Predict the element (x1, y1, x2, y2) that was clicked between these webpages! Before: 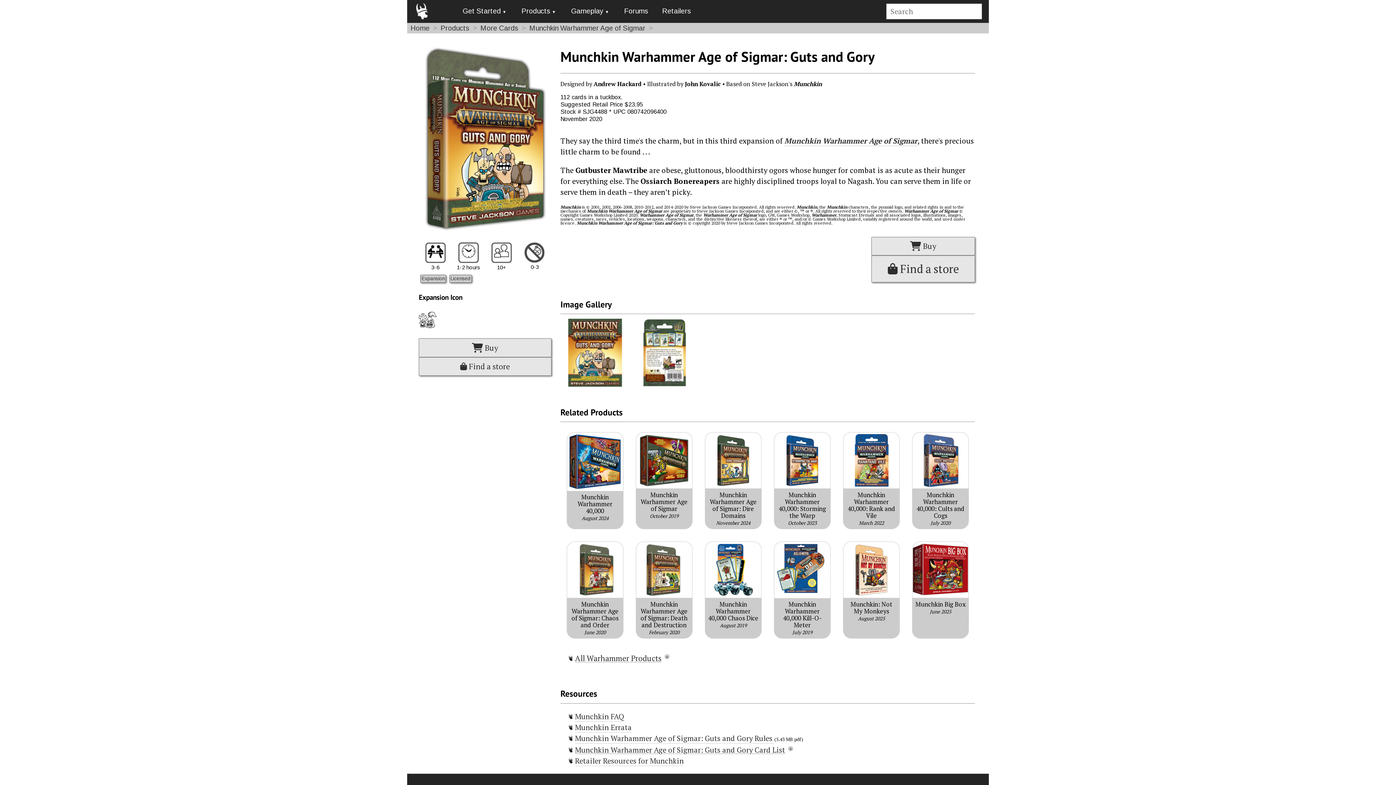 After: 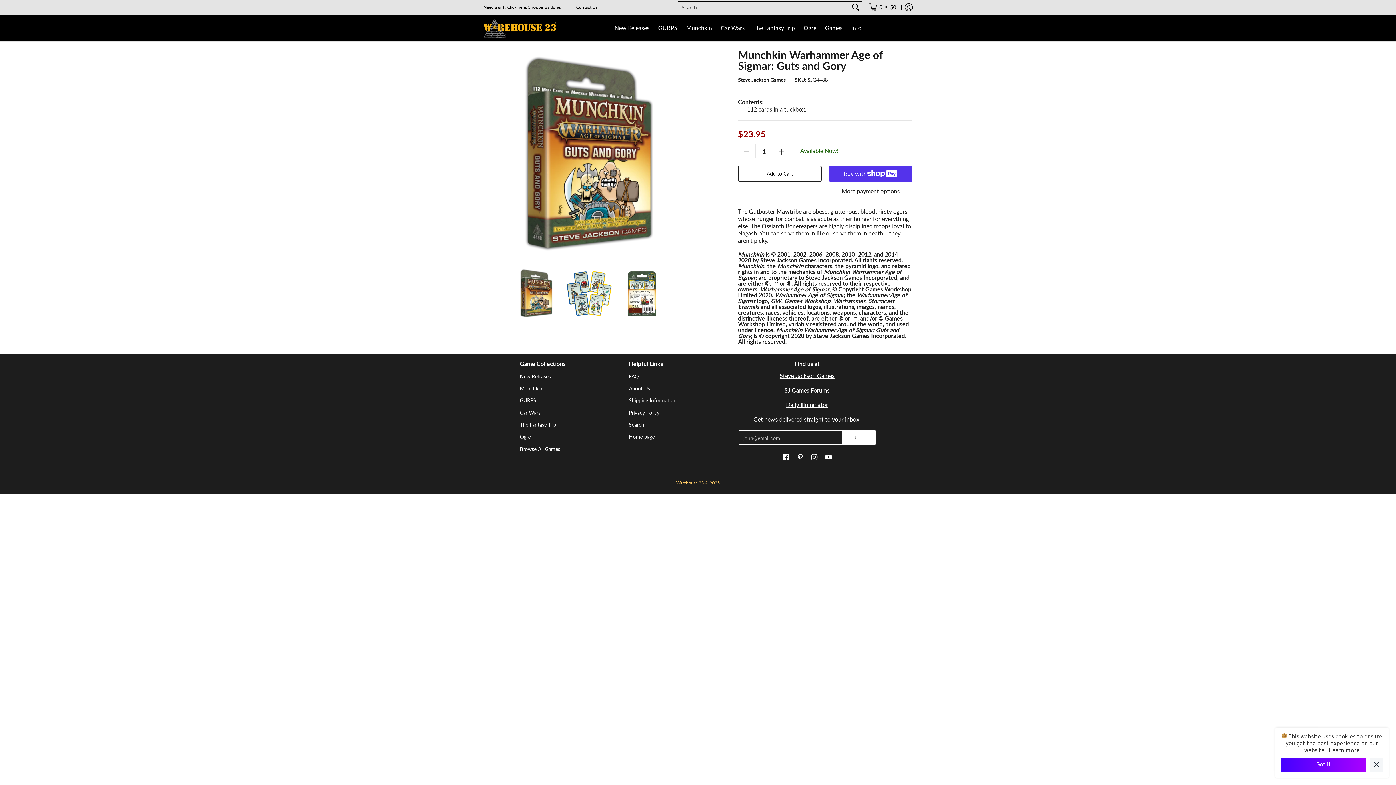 Action: bbox: (418, 338, 551, 357) label:  Buy